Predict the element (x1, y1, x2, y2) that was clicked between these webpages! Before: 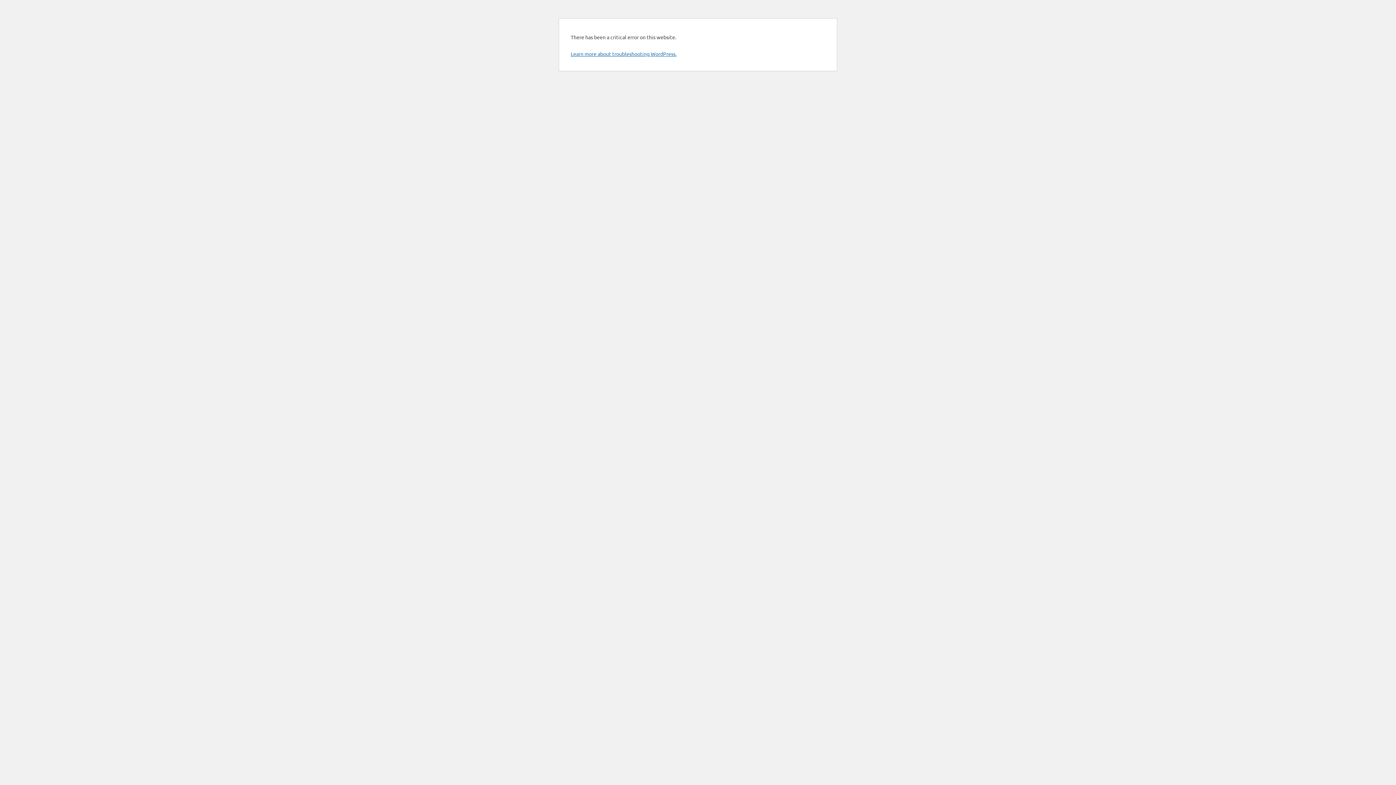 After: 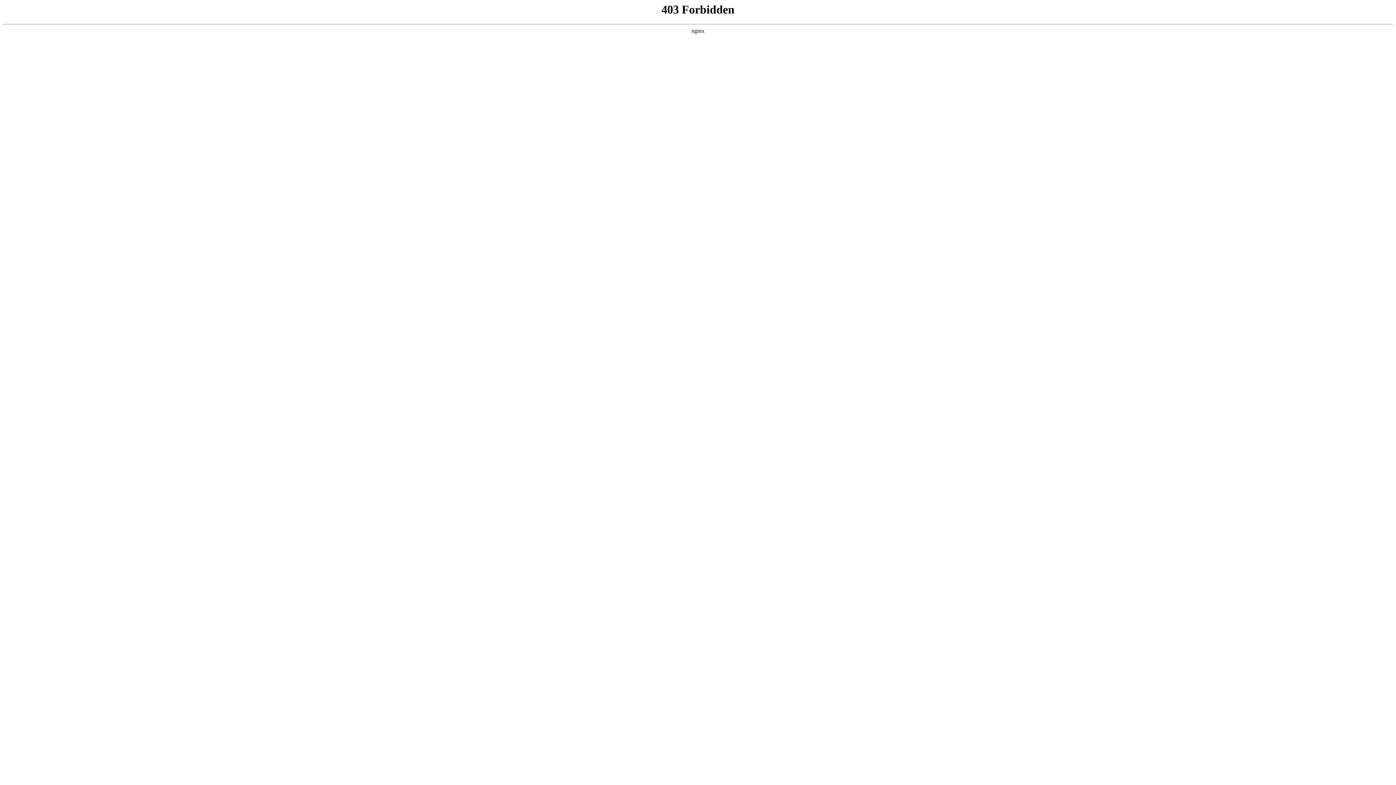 Action: label: Learn more about troubleshooting WordPress. bbox: (570, 50, 676, 57)